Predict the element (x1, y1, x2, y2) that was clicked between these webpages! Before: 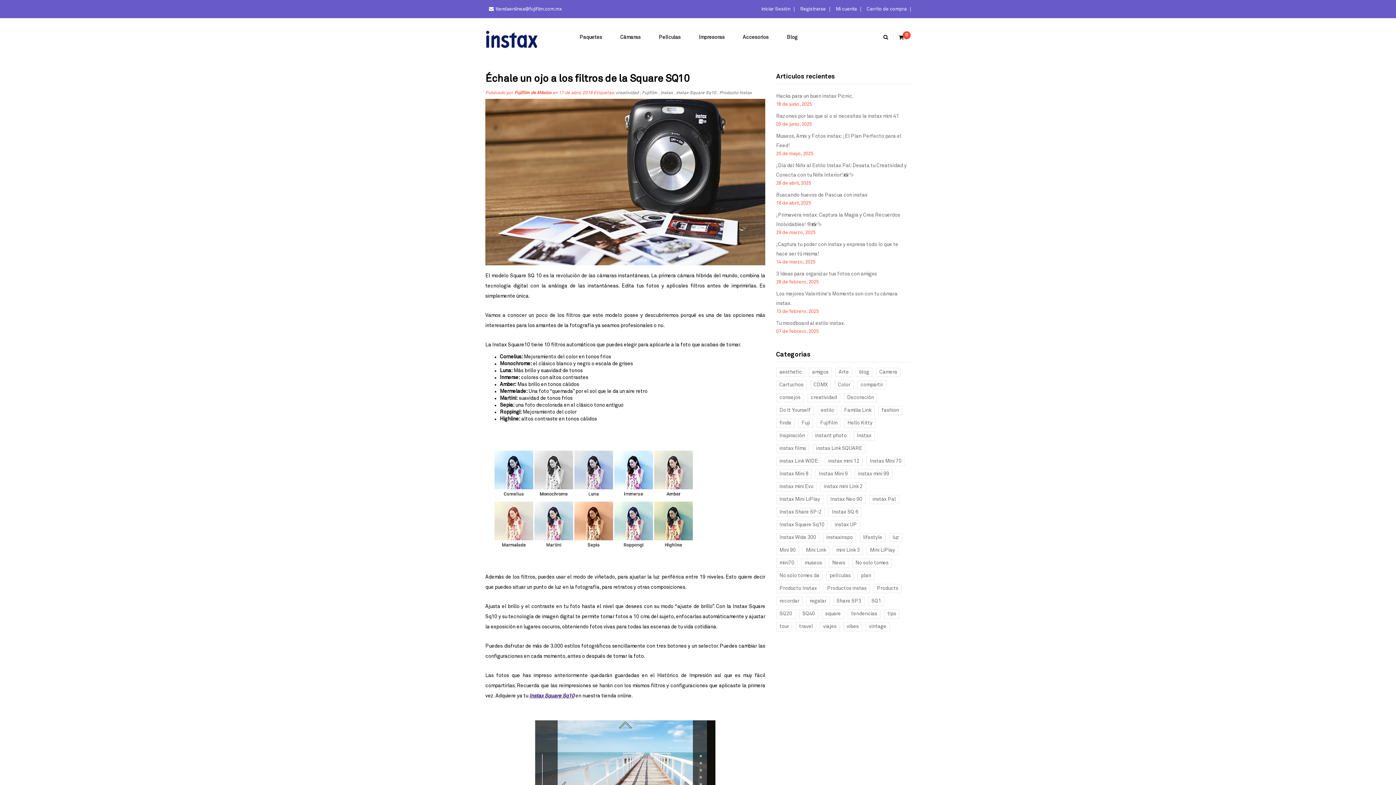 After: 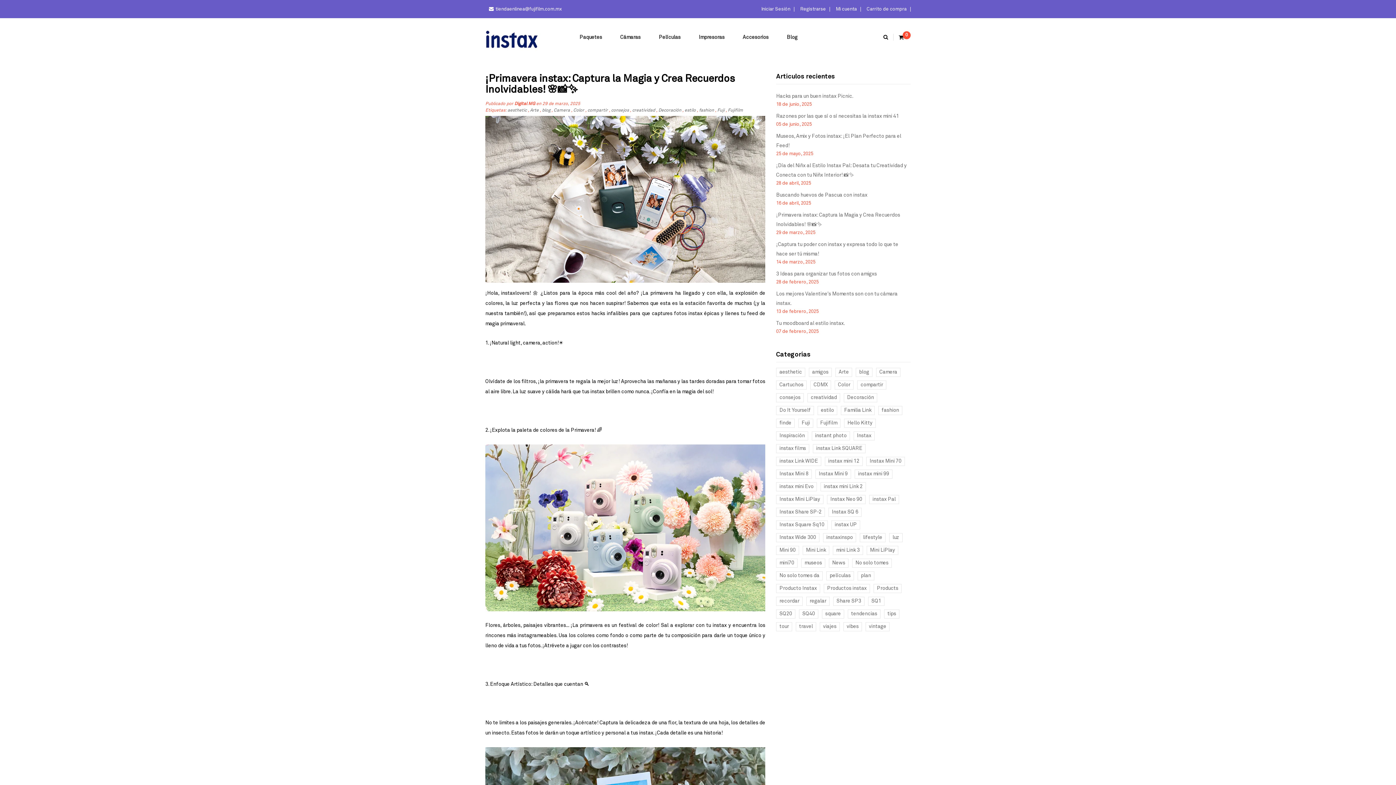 Action: label: ¡Primavera instax: Captura la Magia y Crea Recuerdos Inolvidables! 🌸📸✨ bbox: (776, 210, 910, 229)